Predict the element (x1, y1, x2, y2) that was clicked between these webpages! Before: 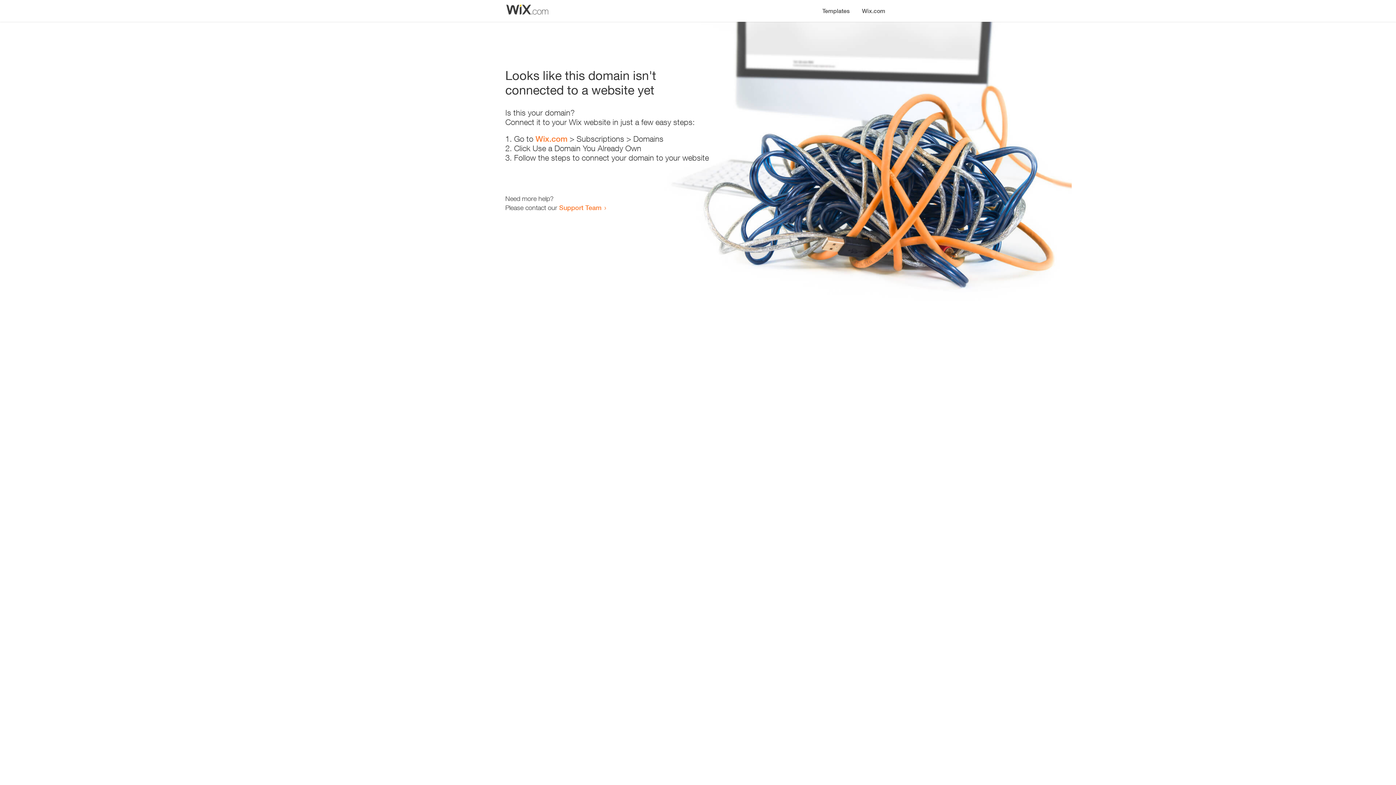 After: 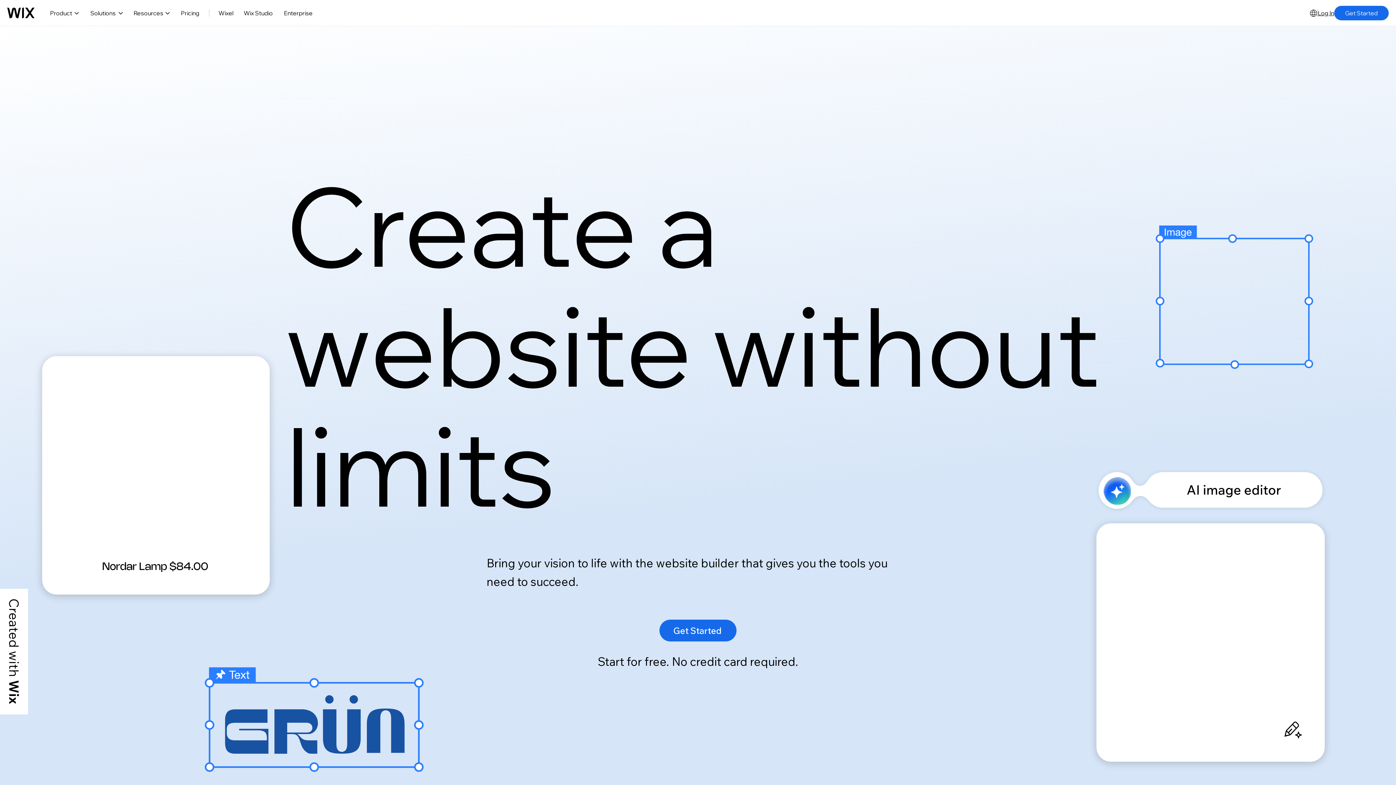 Action: bbox: (856, 0, 890, 14) label: Wix.com